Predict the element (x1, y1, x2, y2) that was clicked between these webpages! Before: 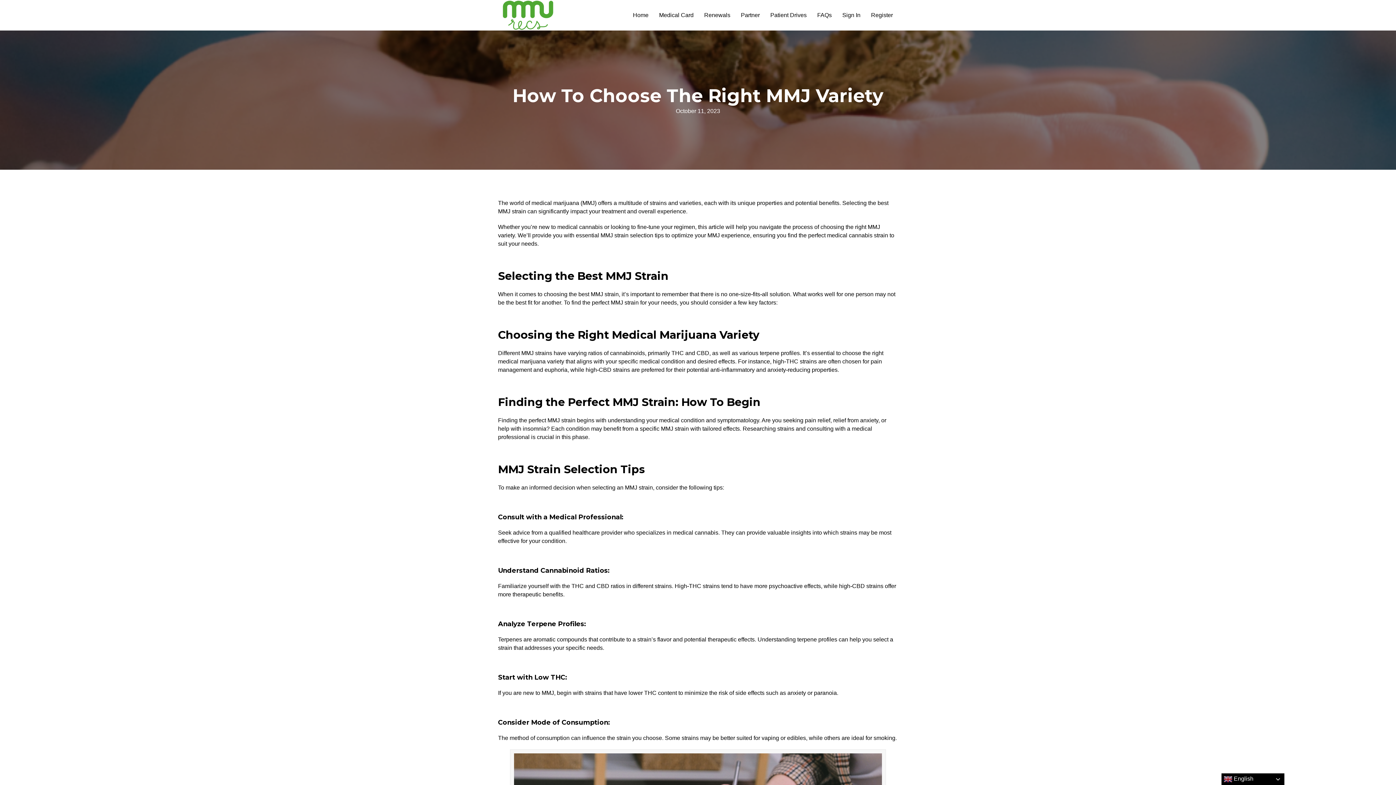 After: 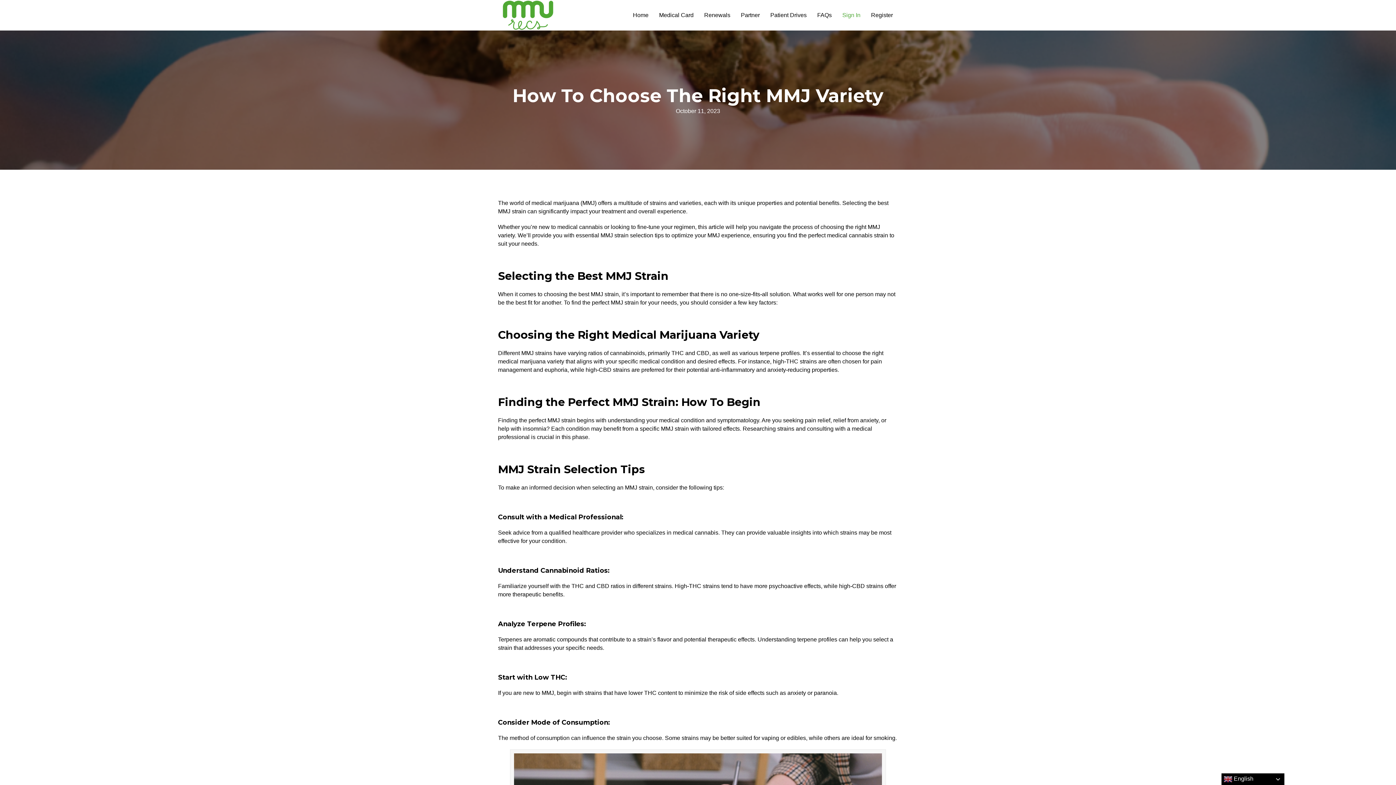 Action: label: Sign In bbox: (837, 7, 865, 23)